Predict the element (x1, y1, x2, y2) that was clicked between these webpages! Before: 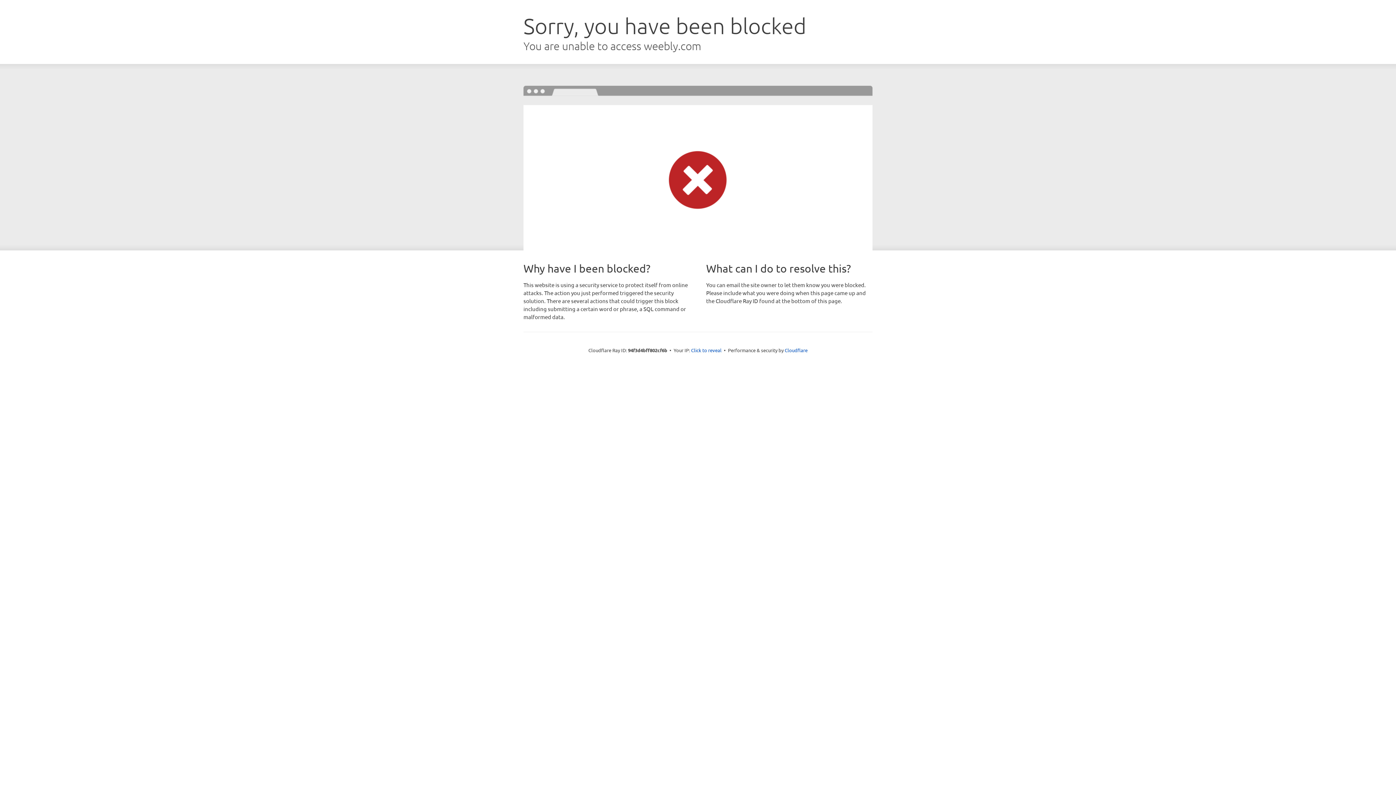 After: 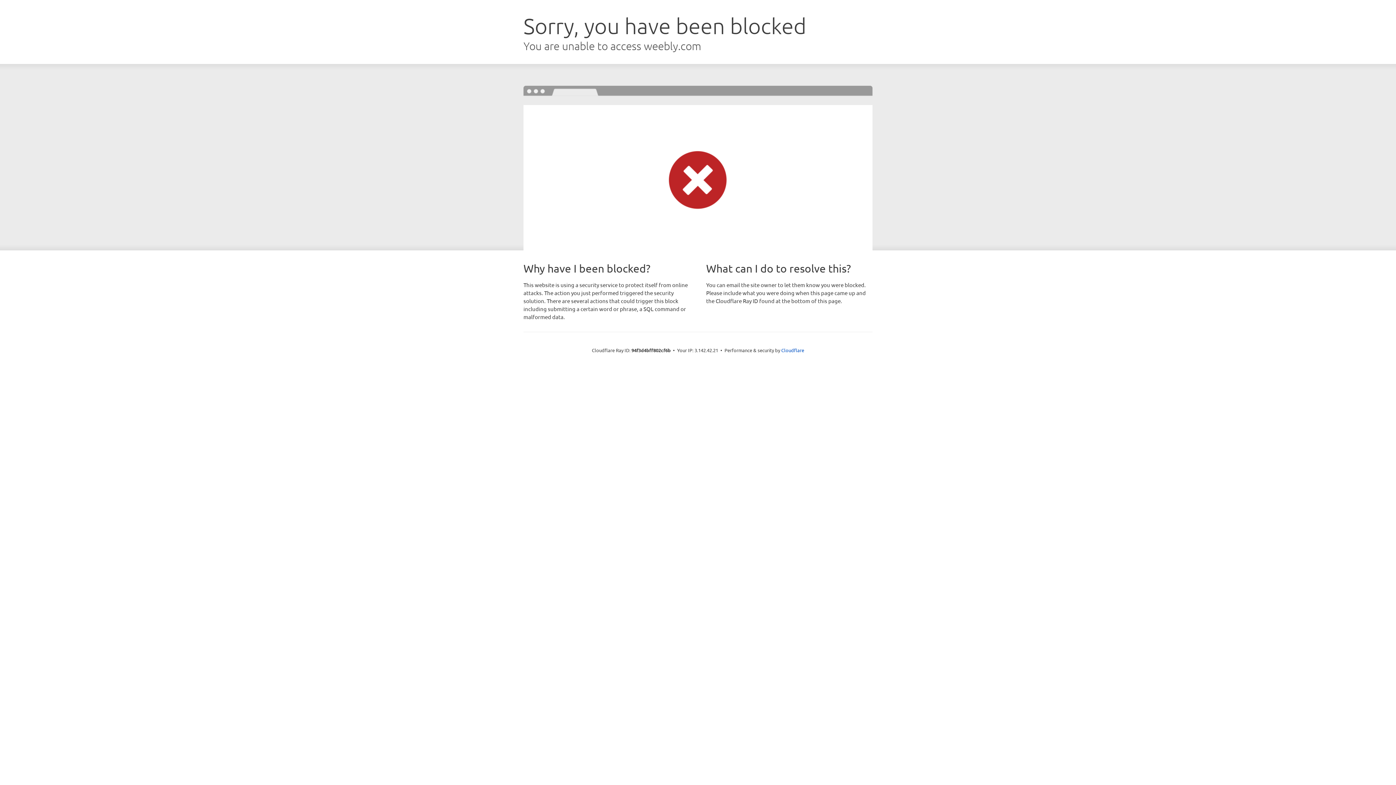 Action: label: Click to reveal bbox: (691, 346, 721, 353)